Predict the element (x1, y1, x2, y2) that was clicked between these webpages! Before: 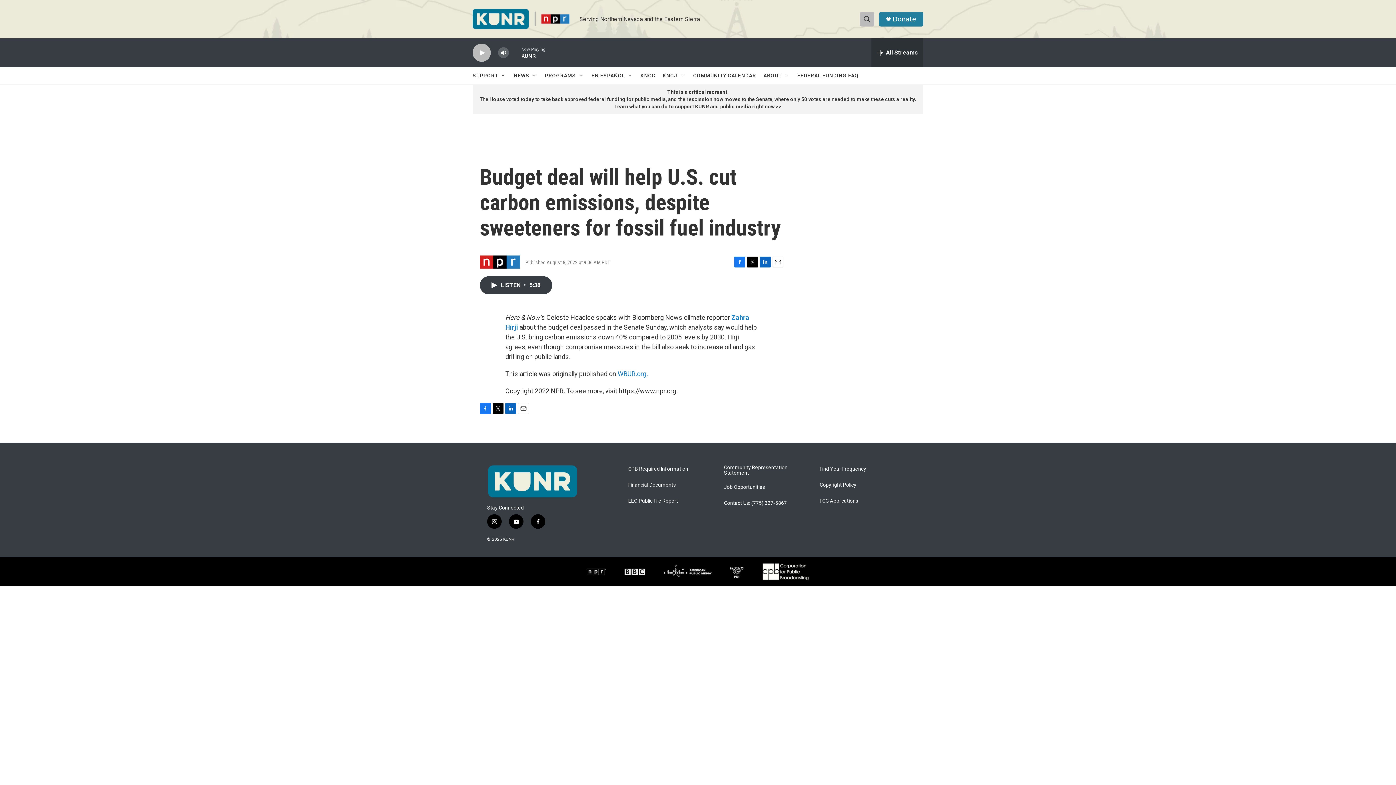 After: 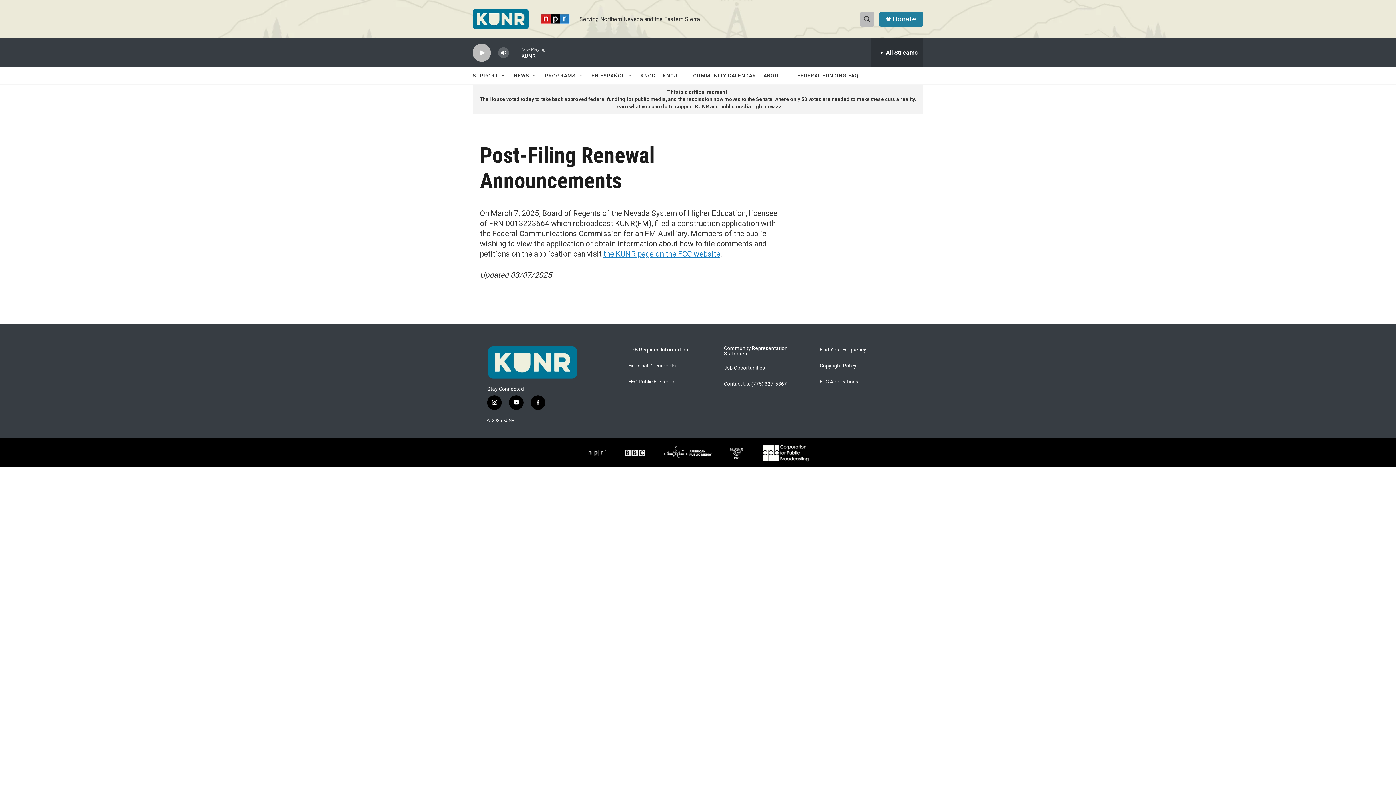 Action: label: FCC Applications bbox: (819, 498, 909, 503)